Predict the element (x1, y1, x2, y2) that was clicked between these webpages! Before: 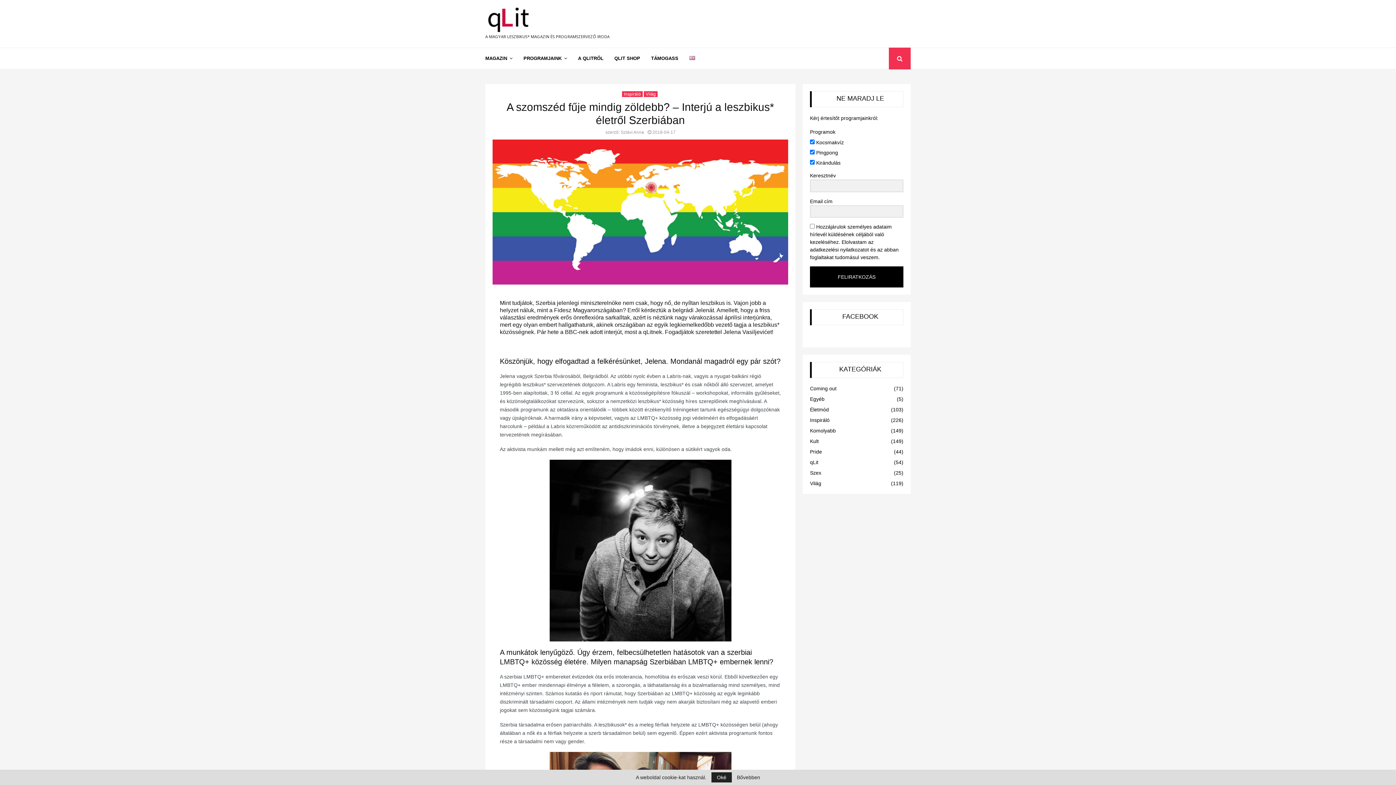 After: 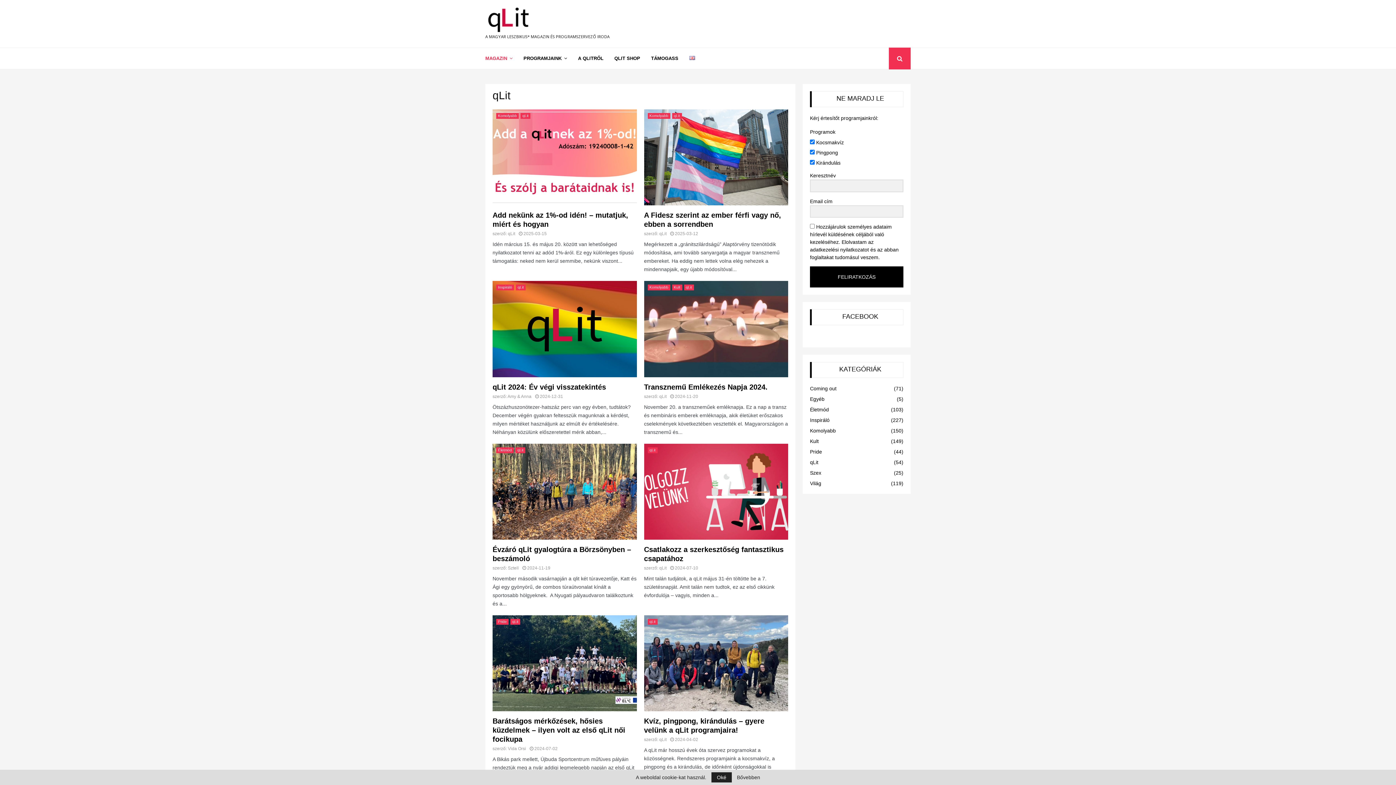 Action: label: qLit
(54) bbox: (810, 459, 818, 465)